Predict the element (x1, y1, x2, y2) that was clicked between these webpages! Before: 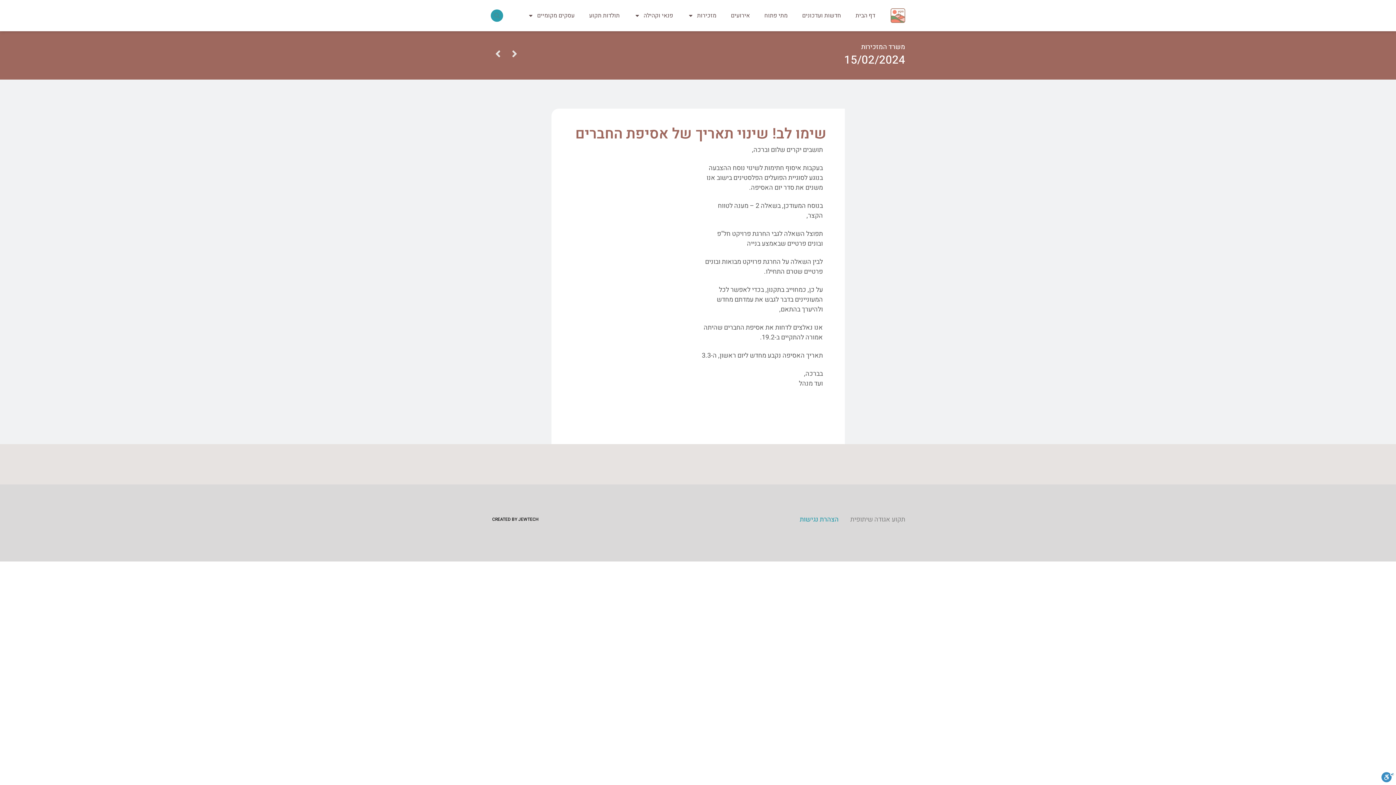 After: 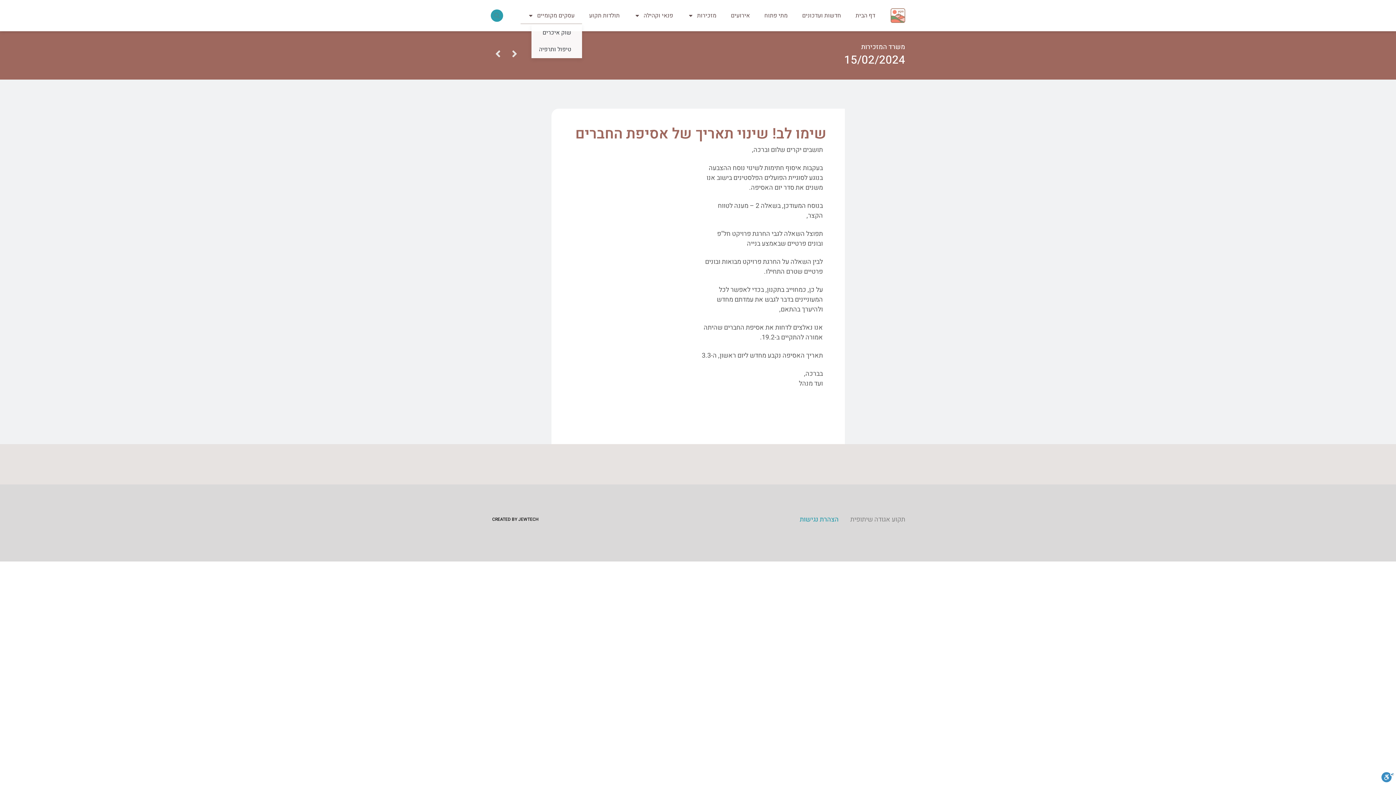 Action: label: עסקים מקומיים bbox: (520, 7, 582, 24)